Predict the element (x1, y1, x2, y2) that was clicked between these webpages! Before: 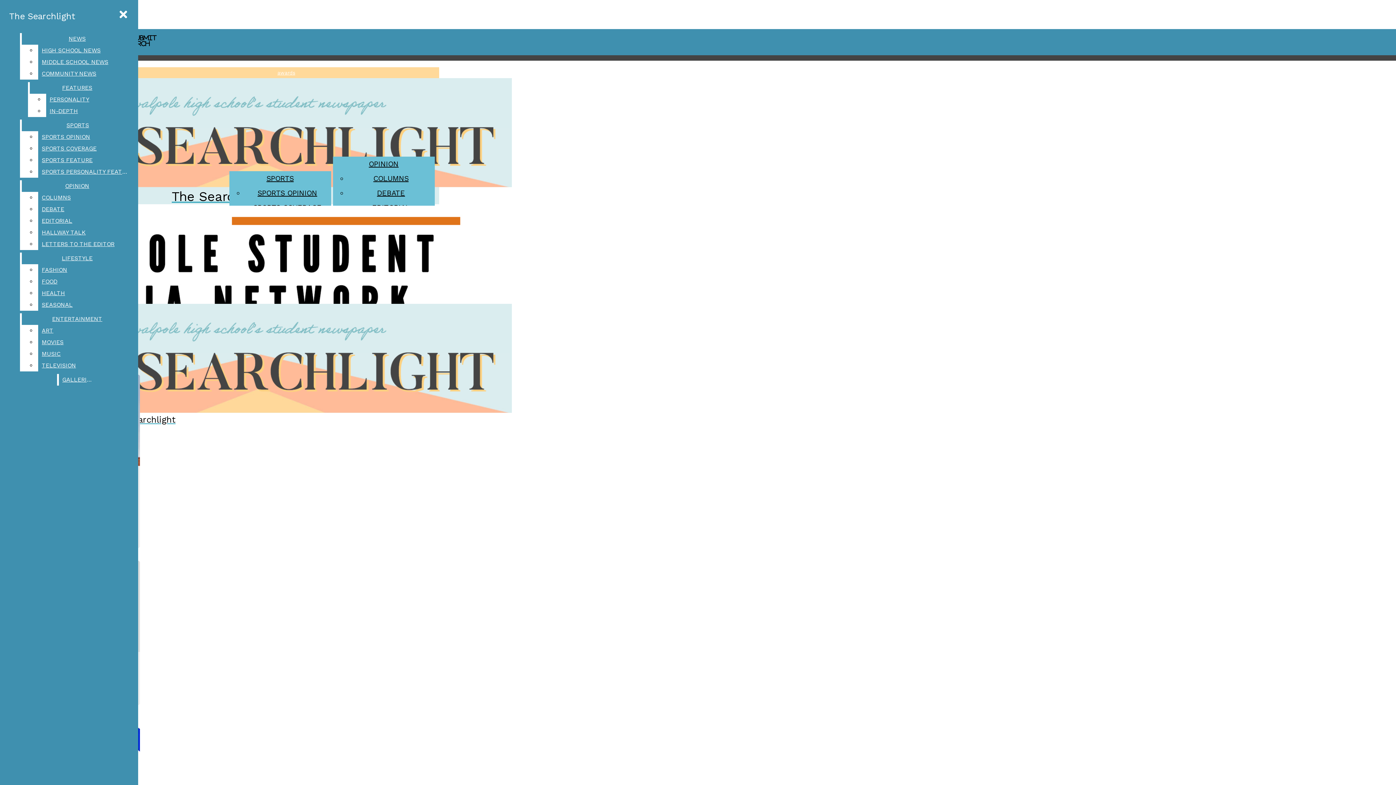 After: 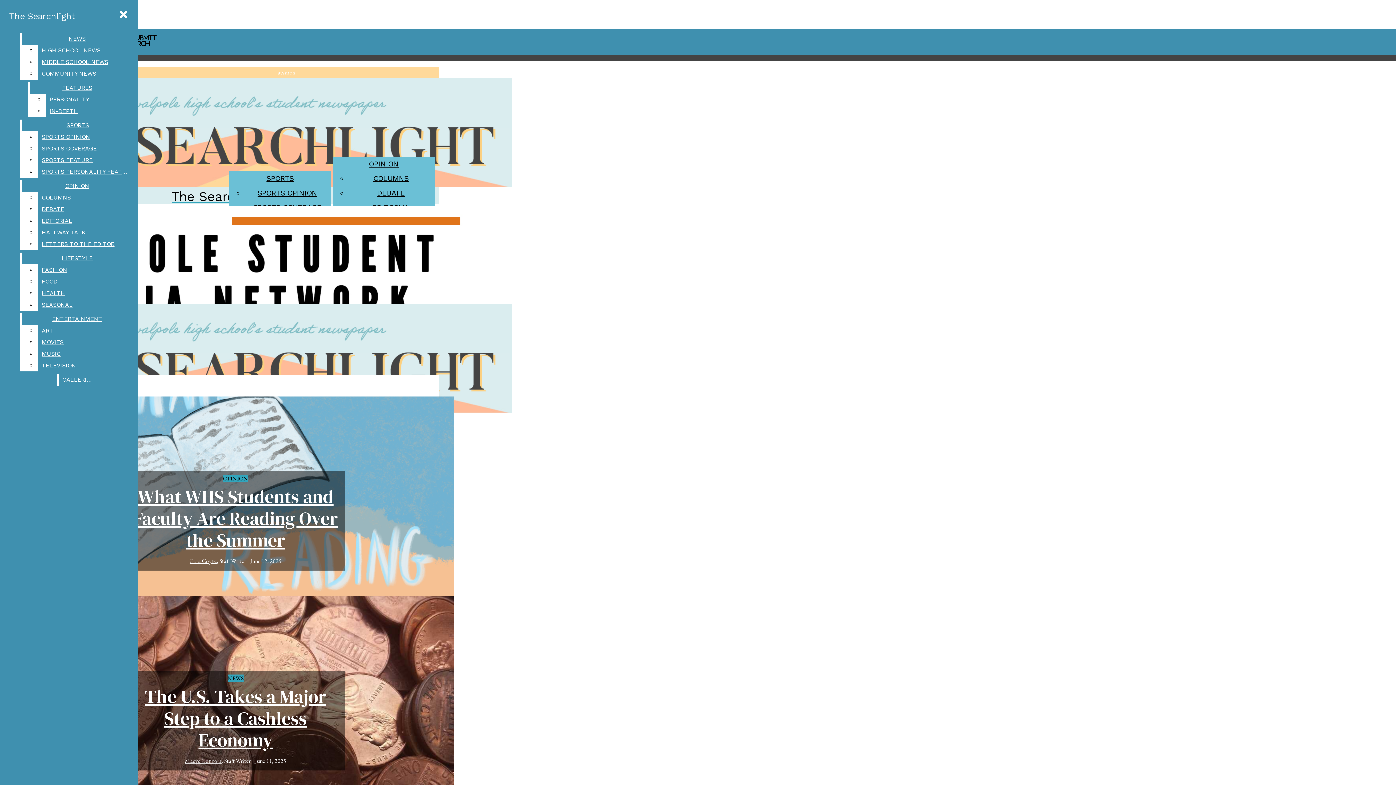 Action: bbox: (5, 7, 78, 25) label: The Searchlight